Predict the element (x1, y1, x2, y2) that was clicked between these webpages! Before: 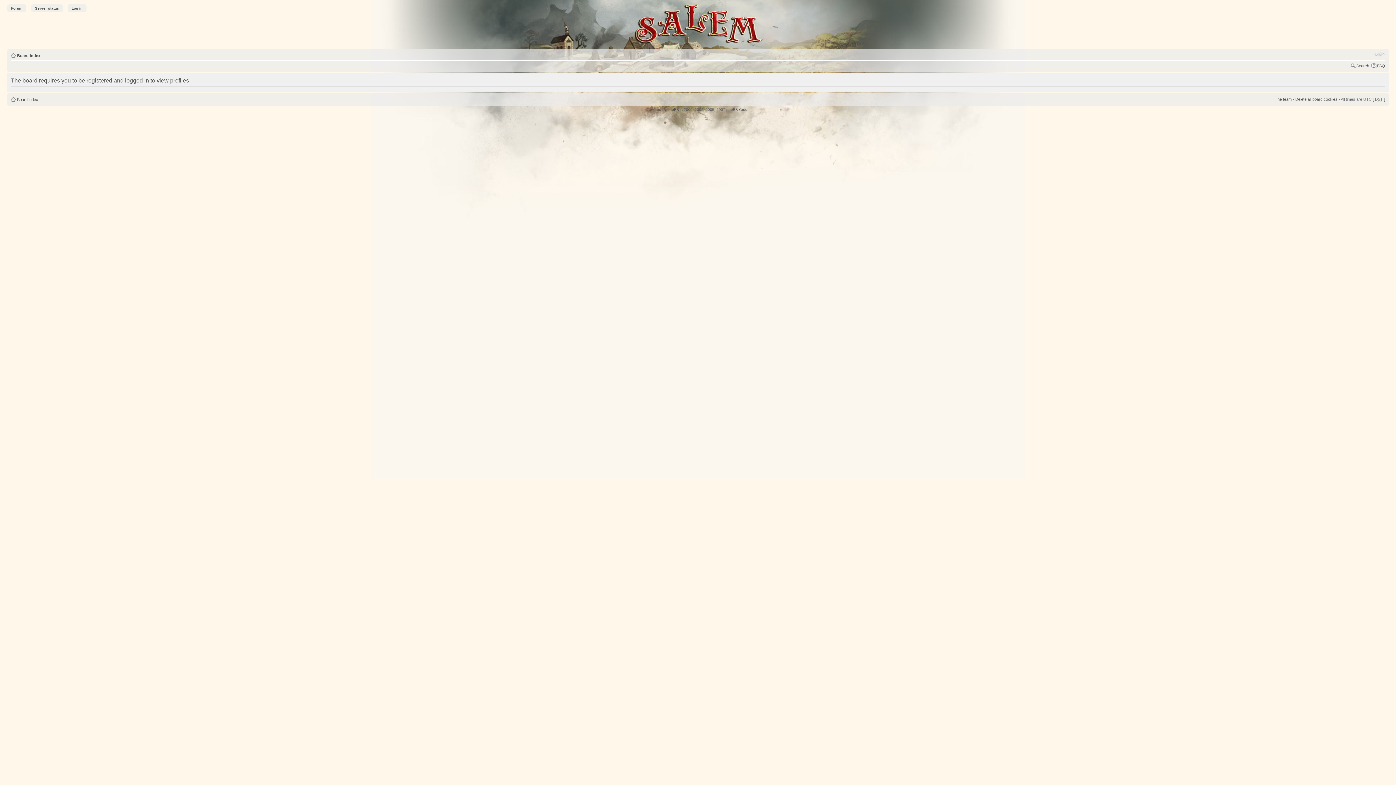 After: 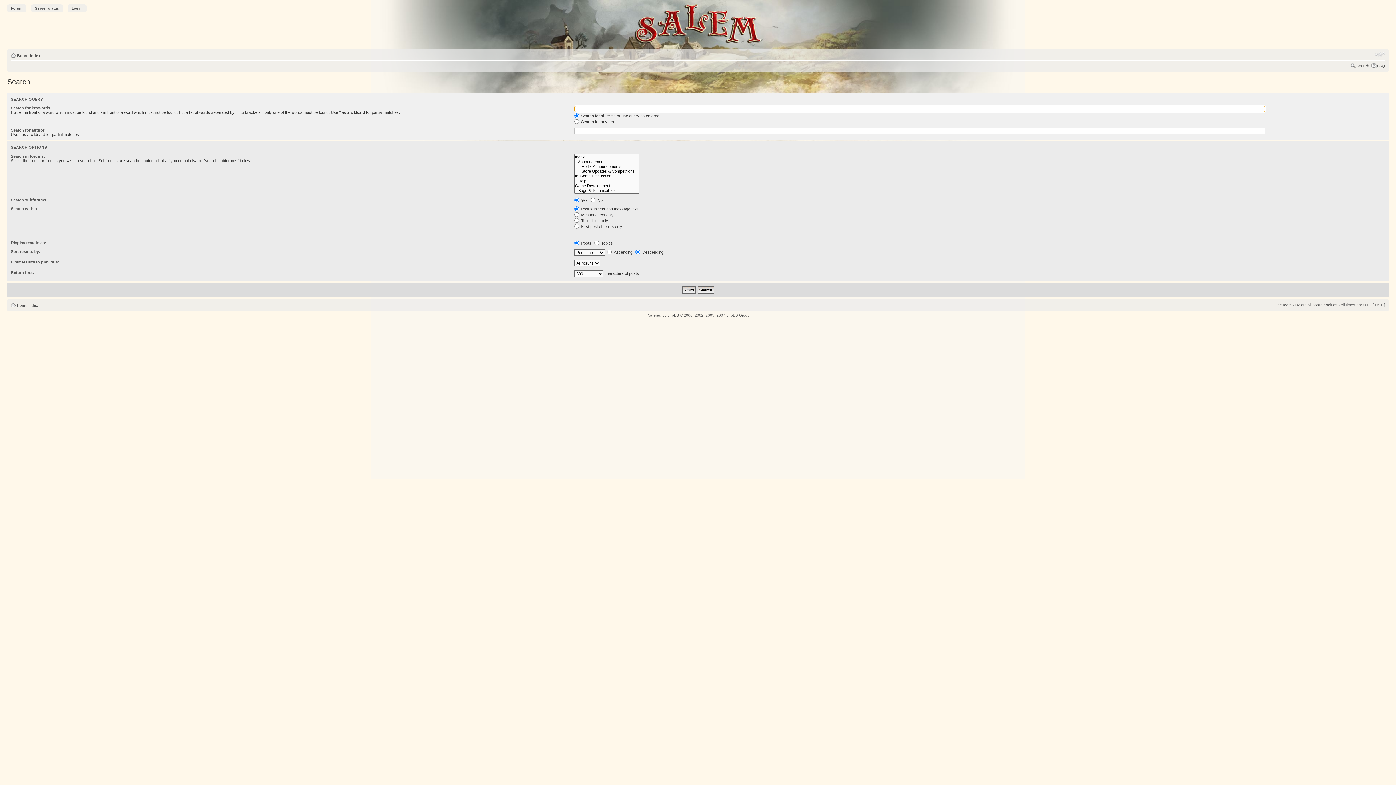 Action: bbox: (1356, 63, 1369, 67) label: Search